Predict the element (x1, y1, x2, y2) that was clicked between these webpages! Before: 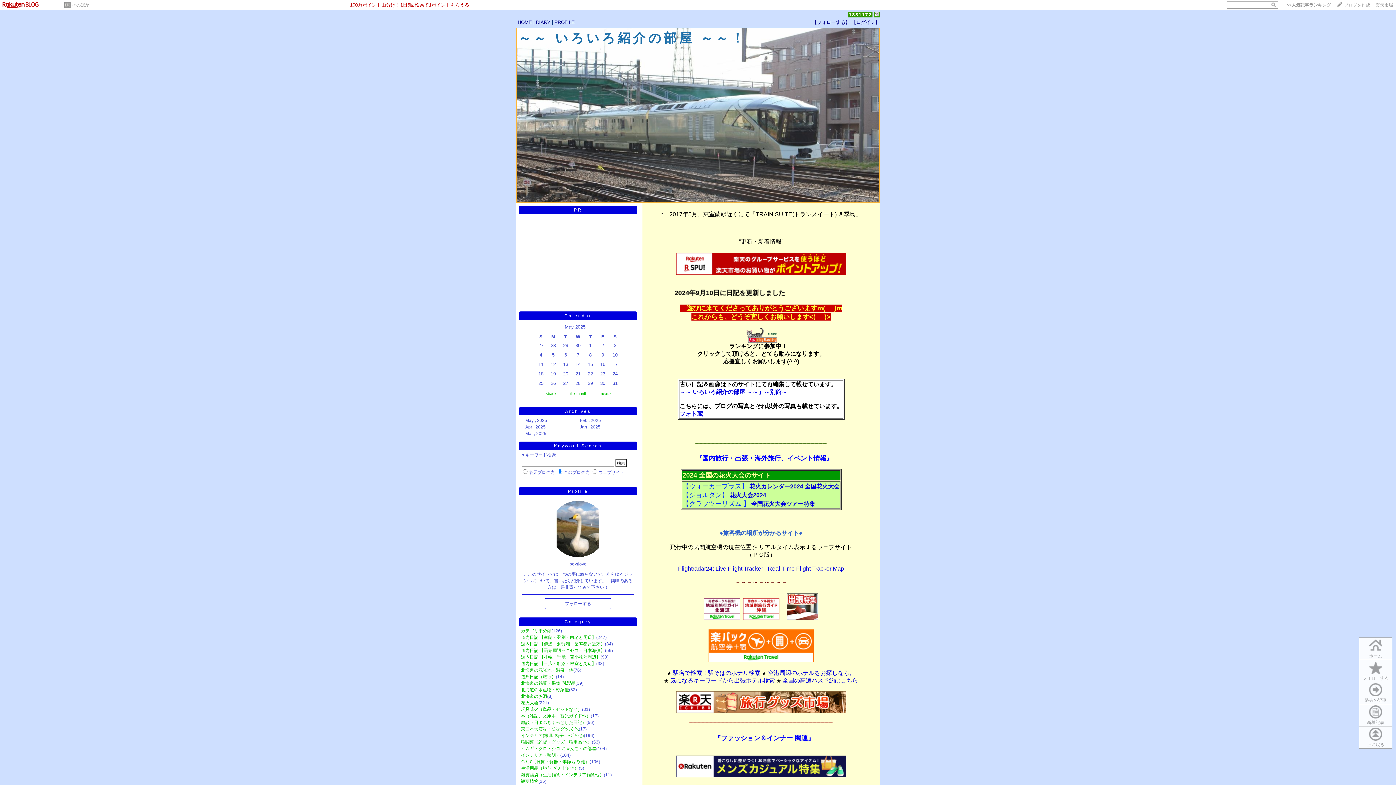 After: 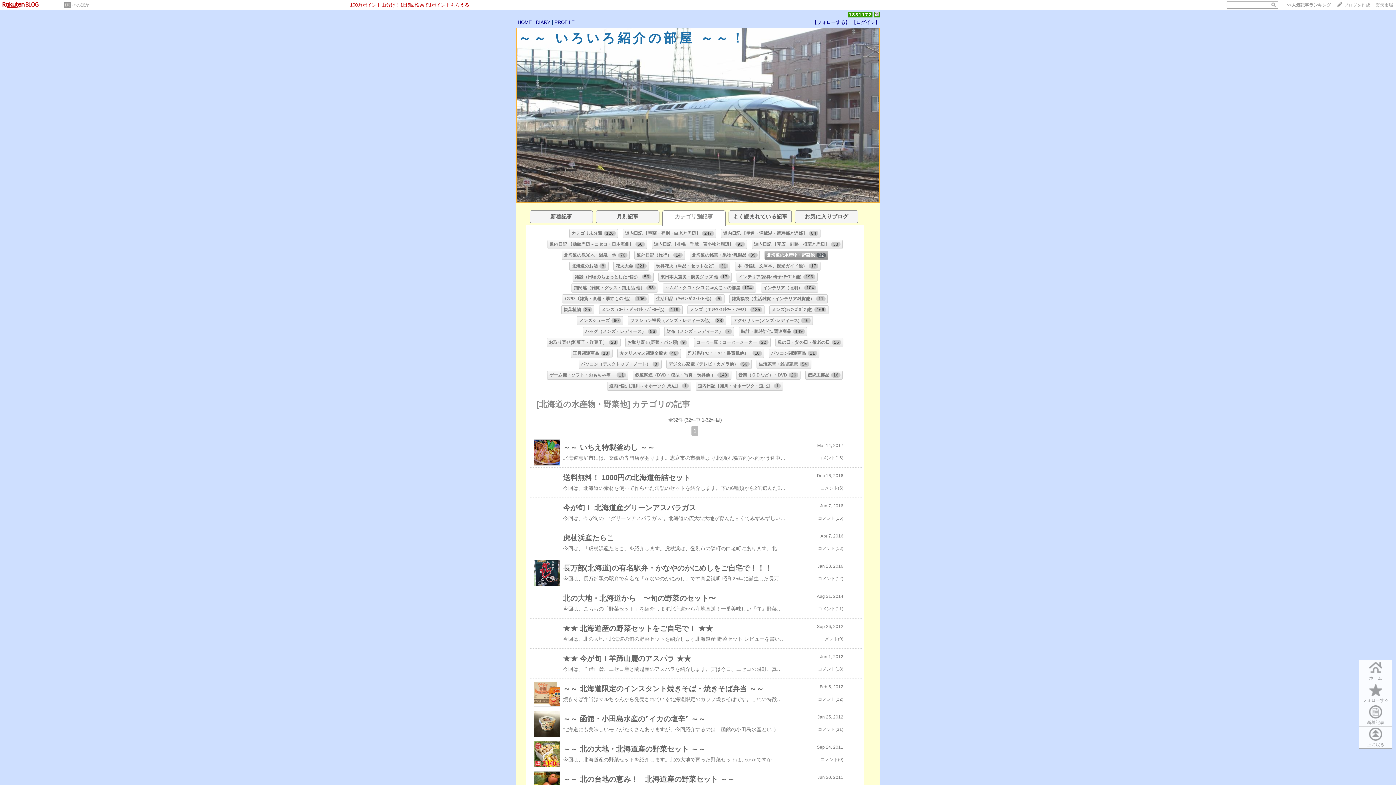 Action: label: 北海道の水産物・野菜他 bbox: (521, 687, 569, 692)